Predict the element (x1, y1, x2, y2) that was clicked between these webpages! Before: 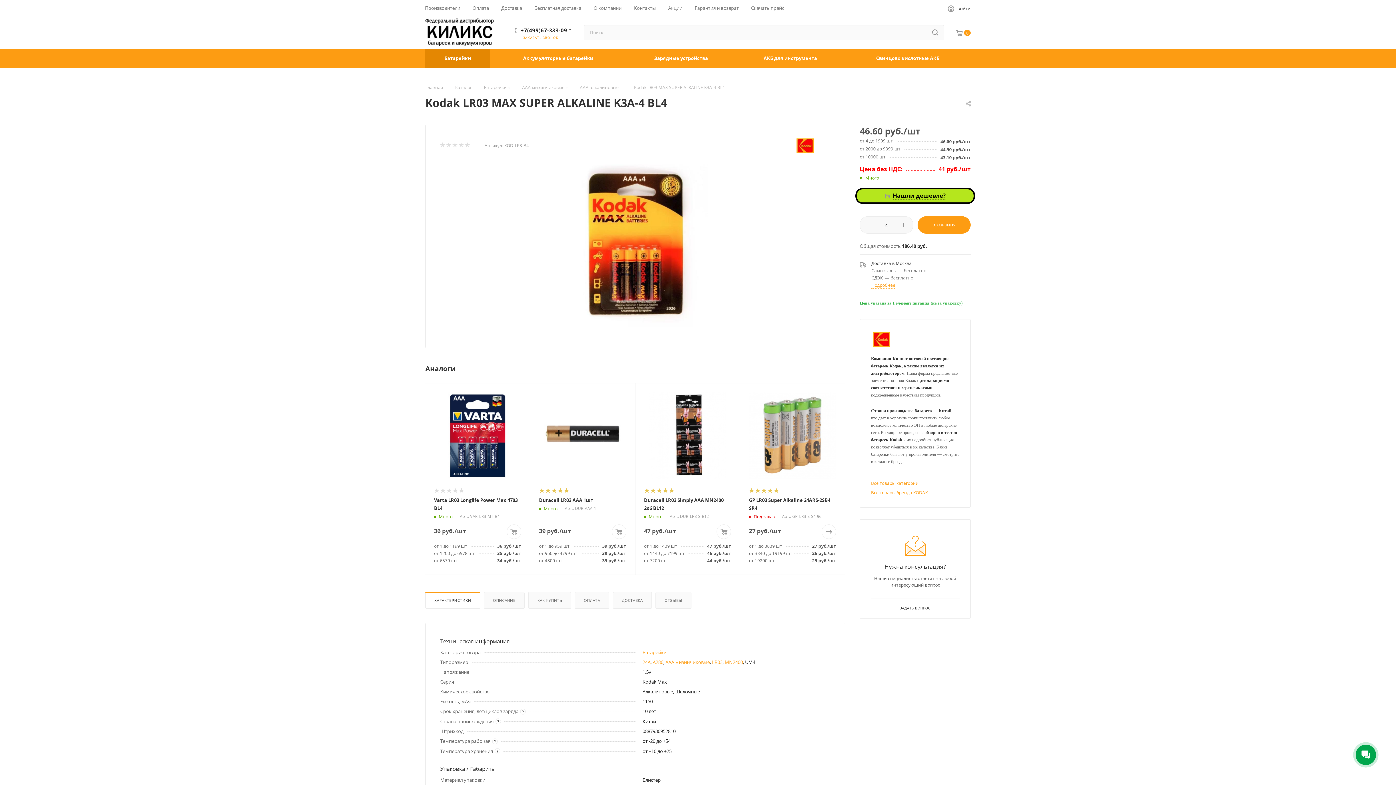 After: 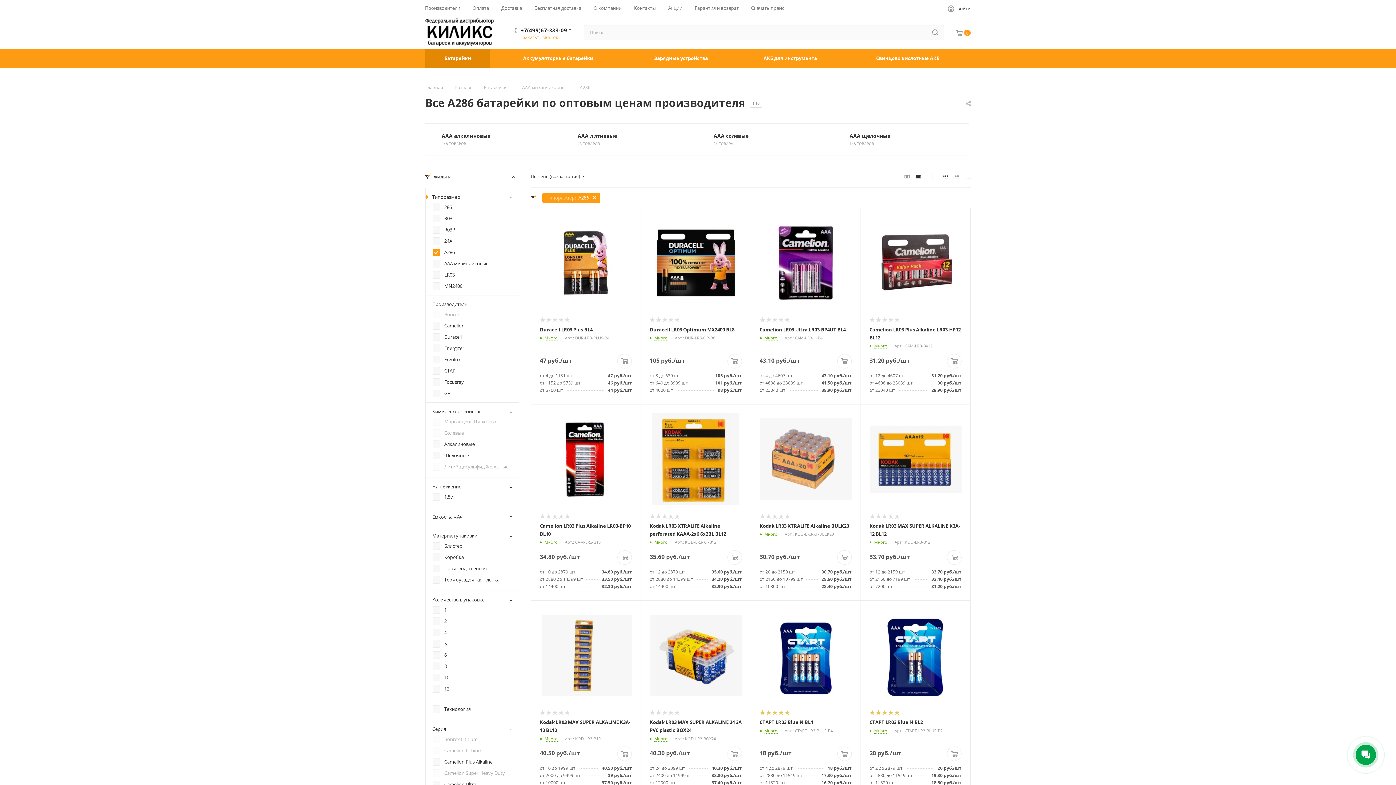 Action: bbox: (652, 659, 663, 665) label: A286